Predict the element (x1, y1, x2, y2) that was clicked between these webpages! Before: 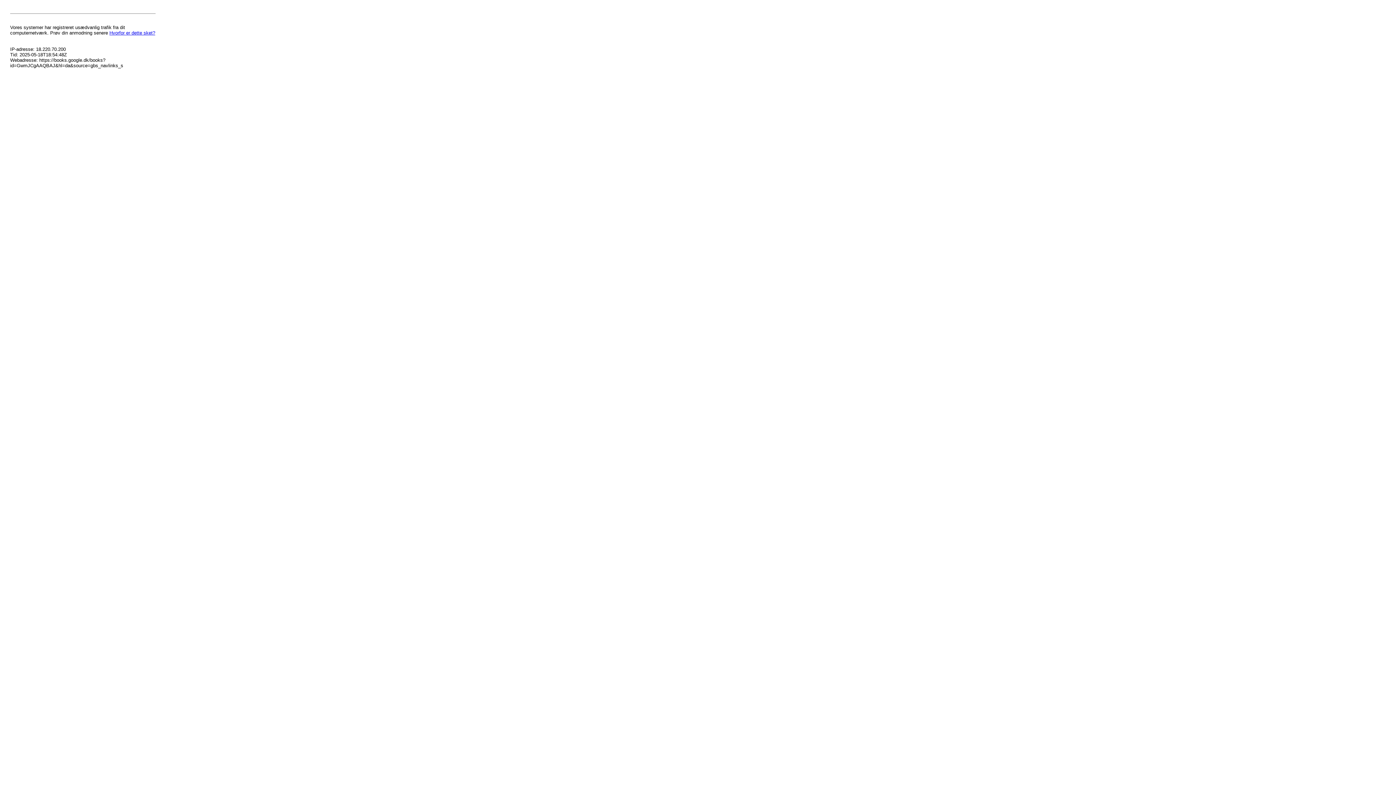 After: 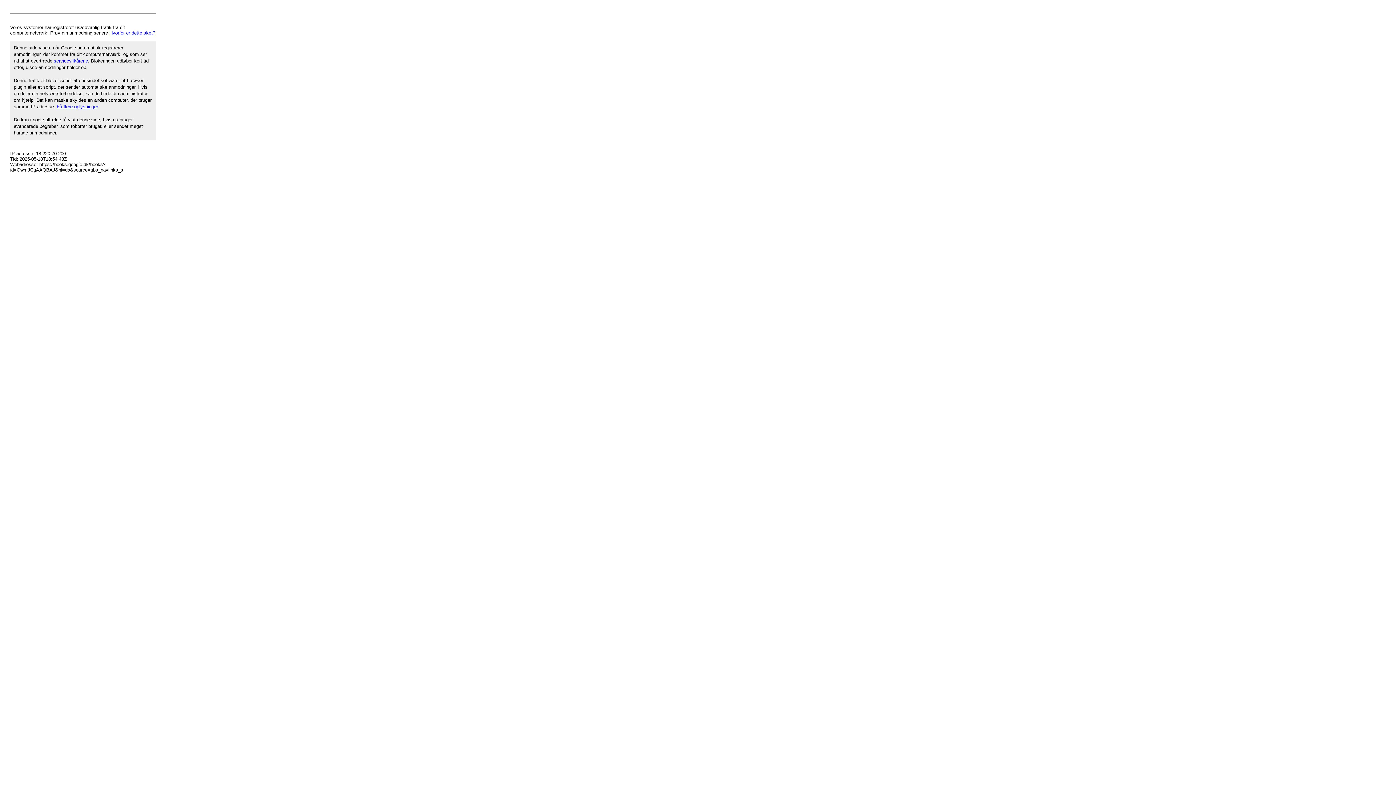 Action: bbox: (109, 30, 155, 35) label: Hvorfor er dette sket?